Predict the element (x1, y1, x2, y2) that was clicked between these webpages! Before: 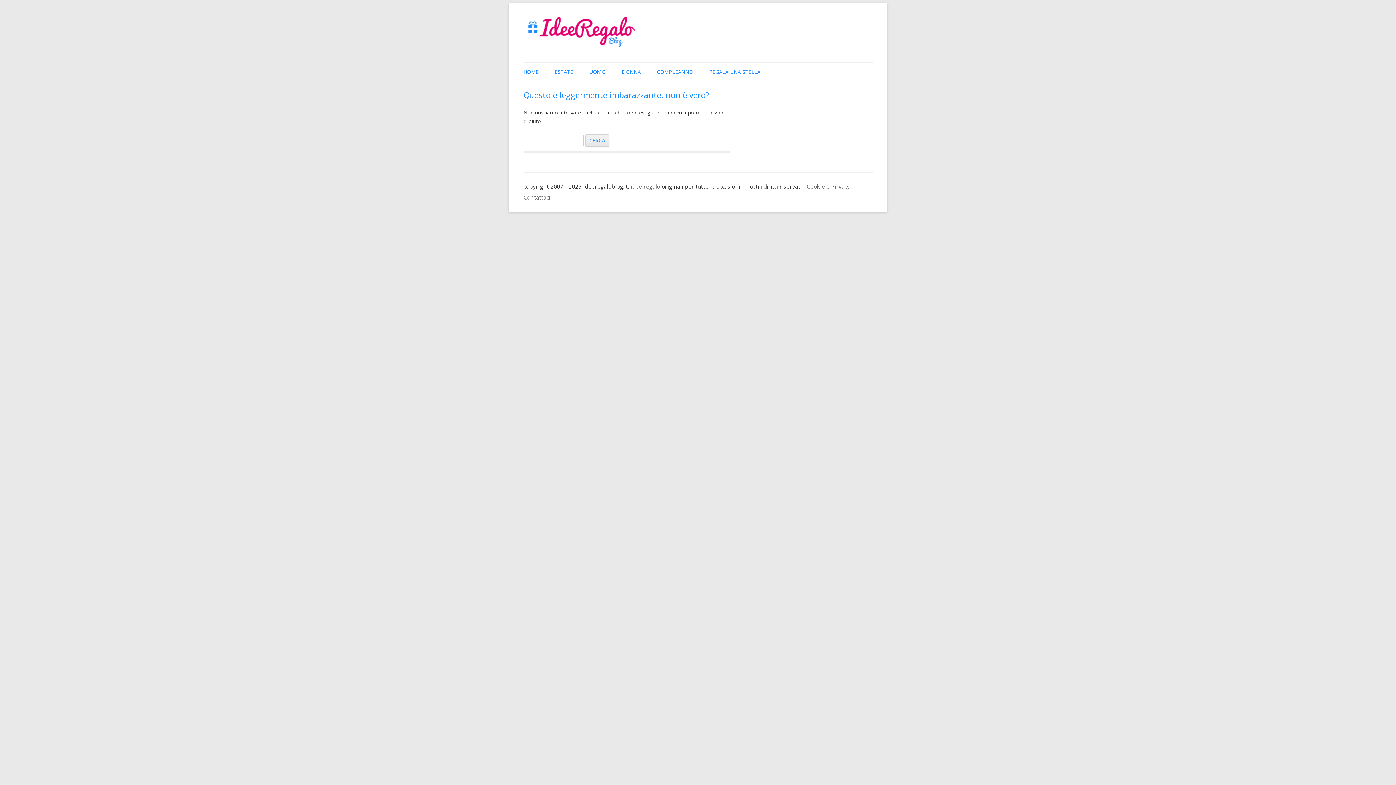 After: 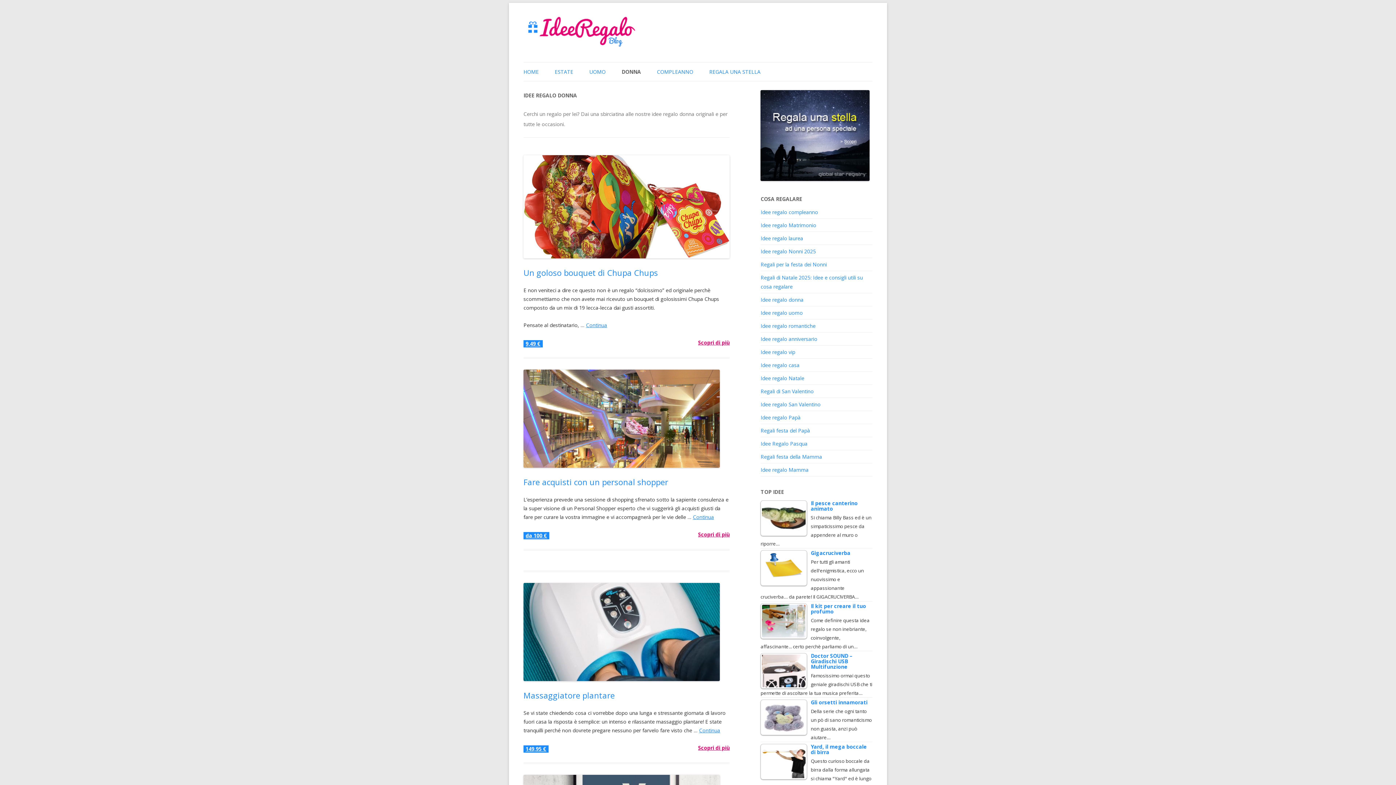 Action: label: DONNA bbox: (621, 62, 641, 81)